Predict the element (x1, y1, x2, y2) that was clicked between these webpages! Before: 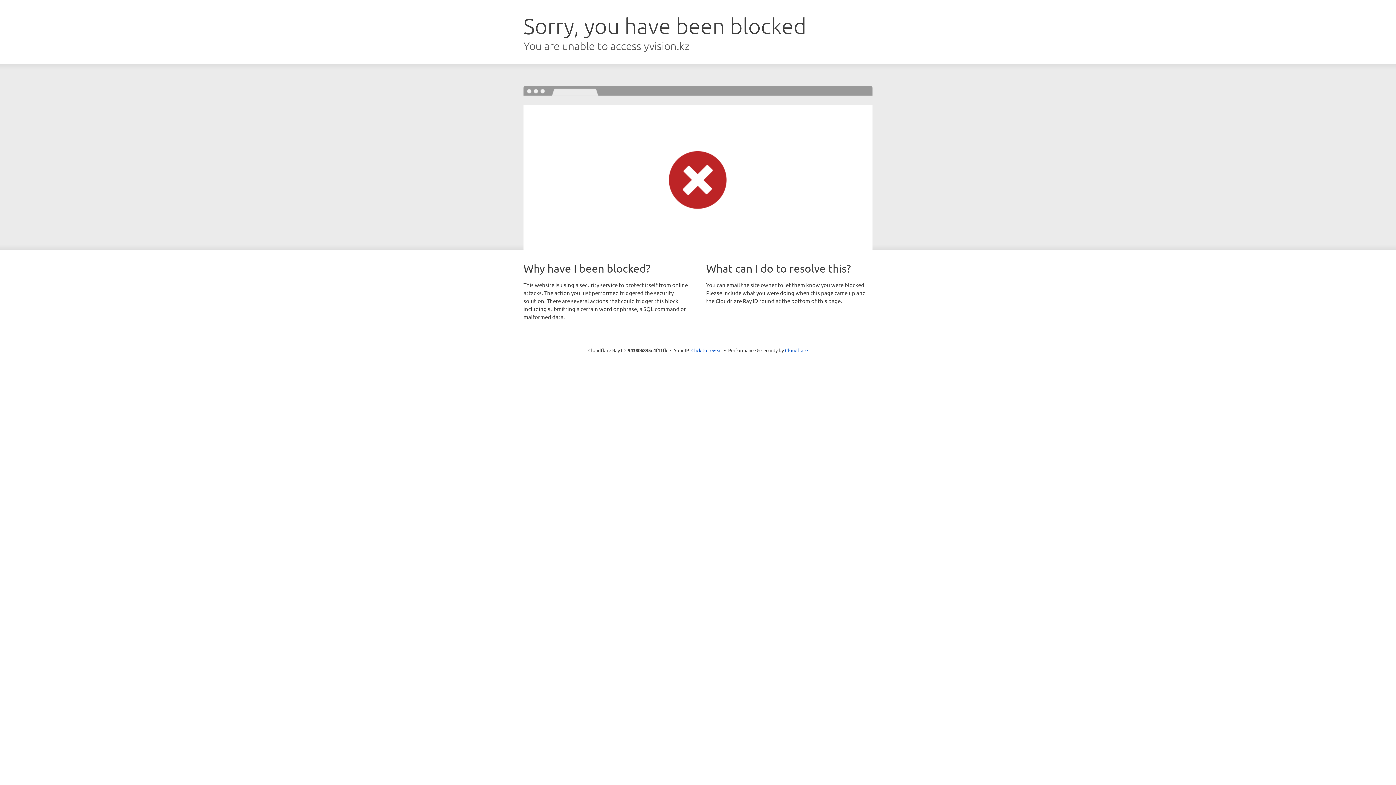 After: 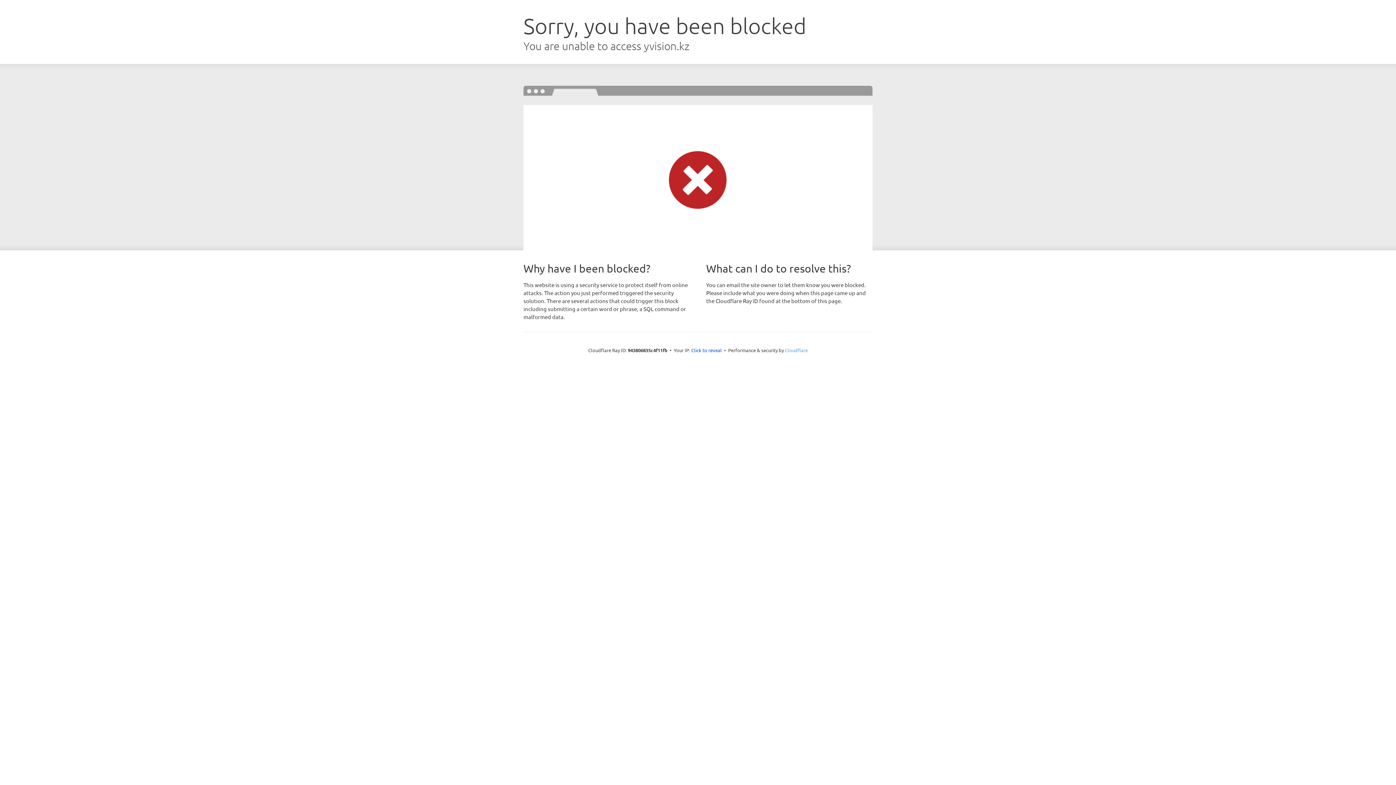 Action: bbox: (785, 347, 808, 353) label: Cloudflare